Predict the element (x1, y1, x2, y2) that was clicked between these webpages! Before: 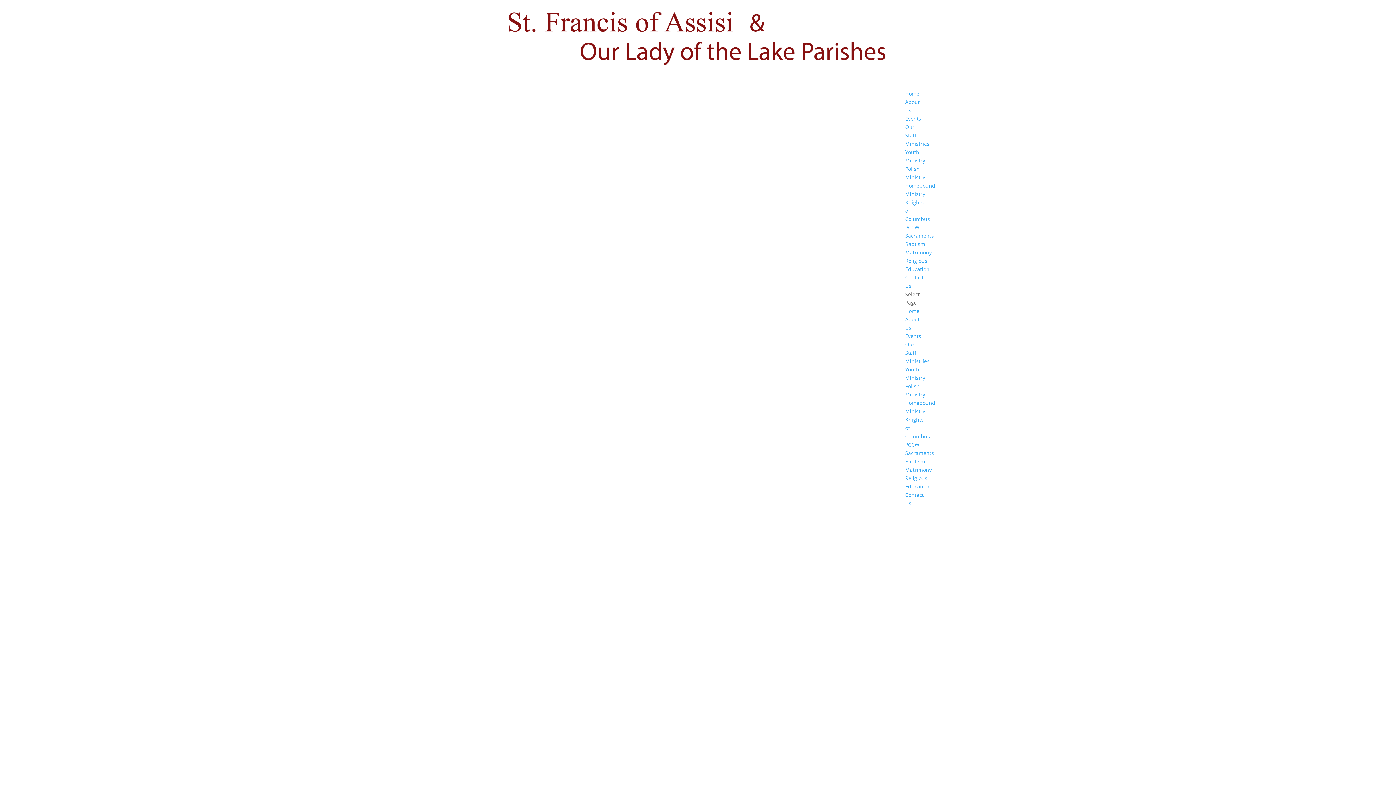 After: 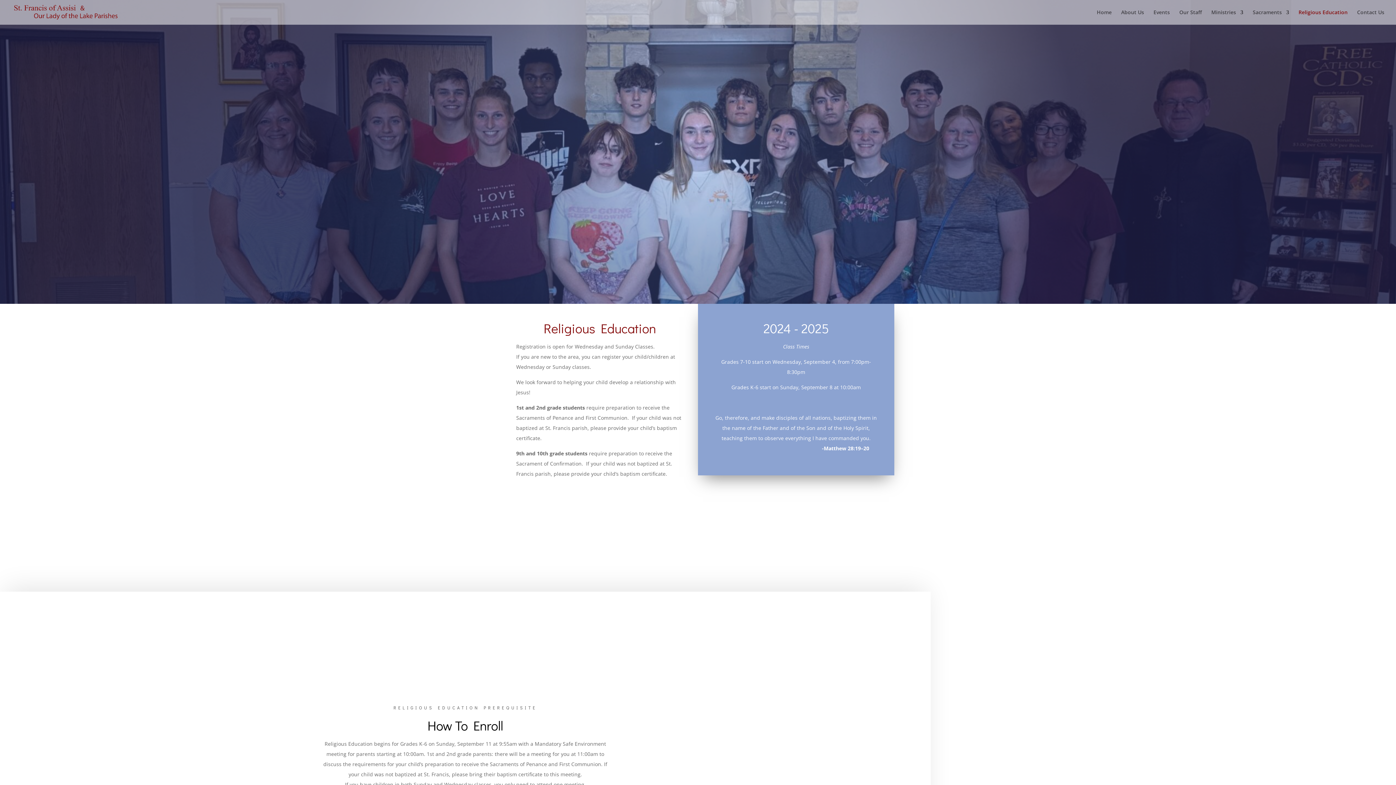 Action: label: Religious Education bbox: (905, 257, 929, 282)